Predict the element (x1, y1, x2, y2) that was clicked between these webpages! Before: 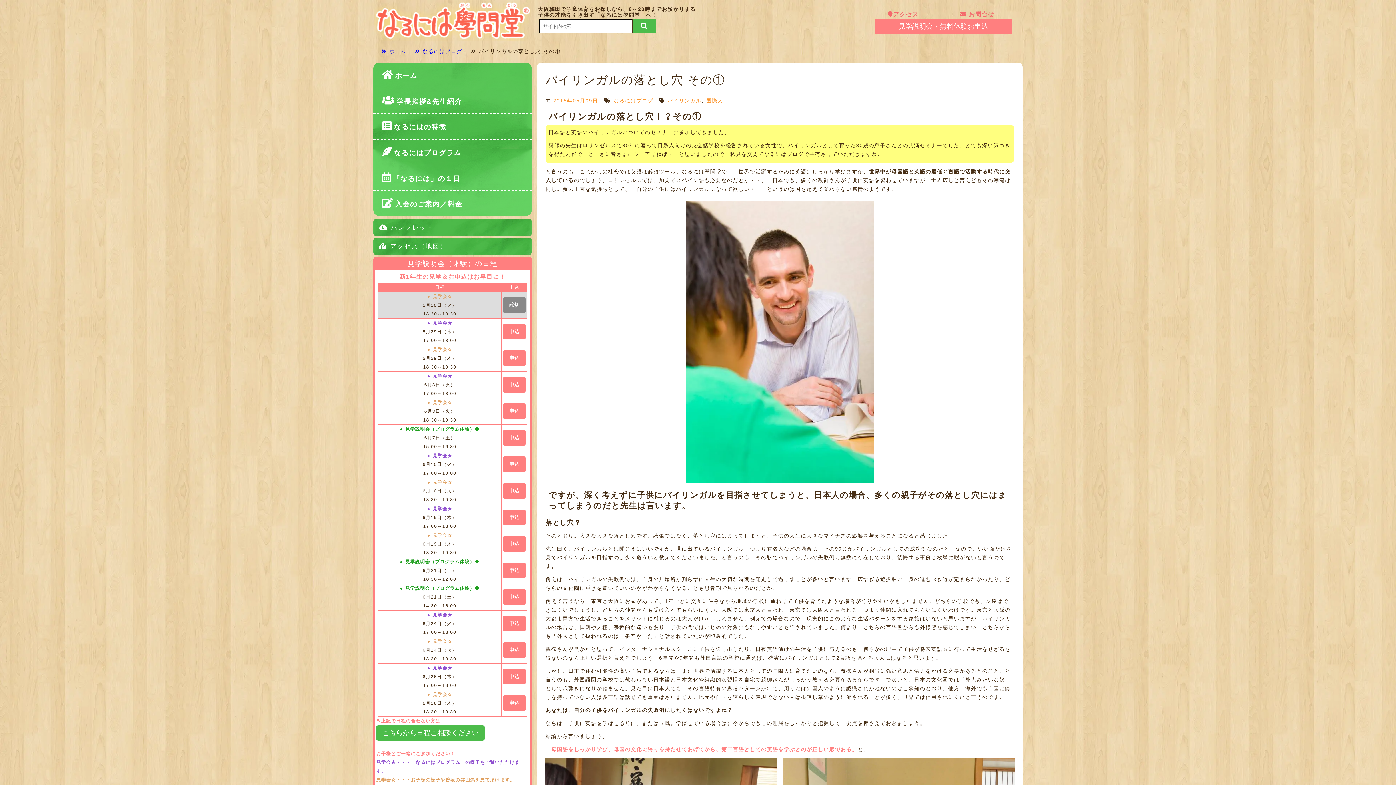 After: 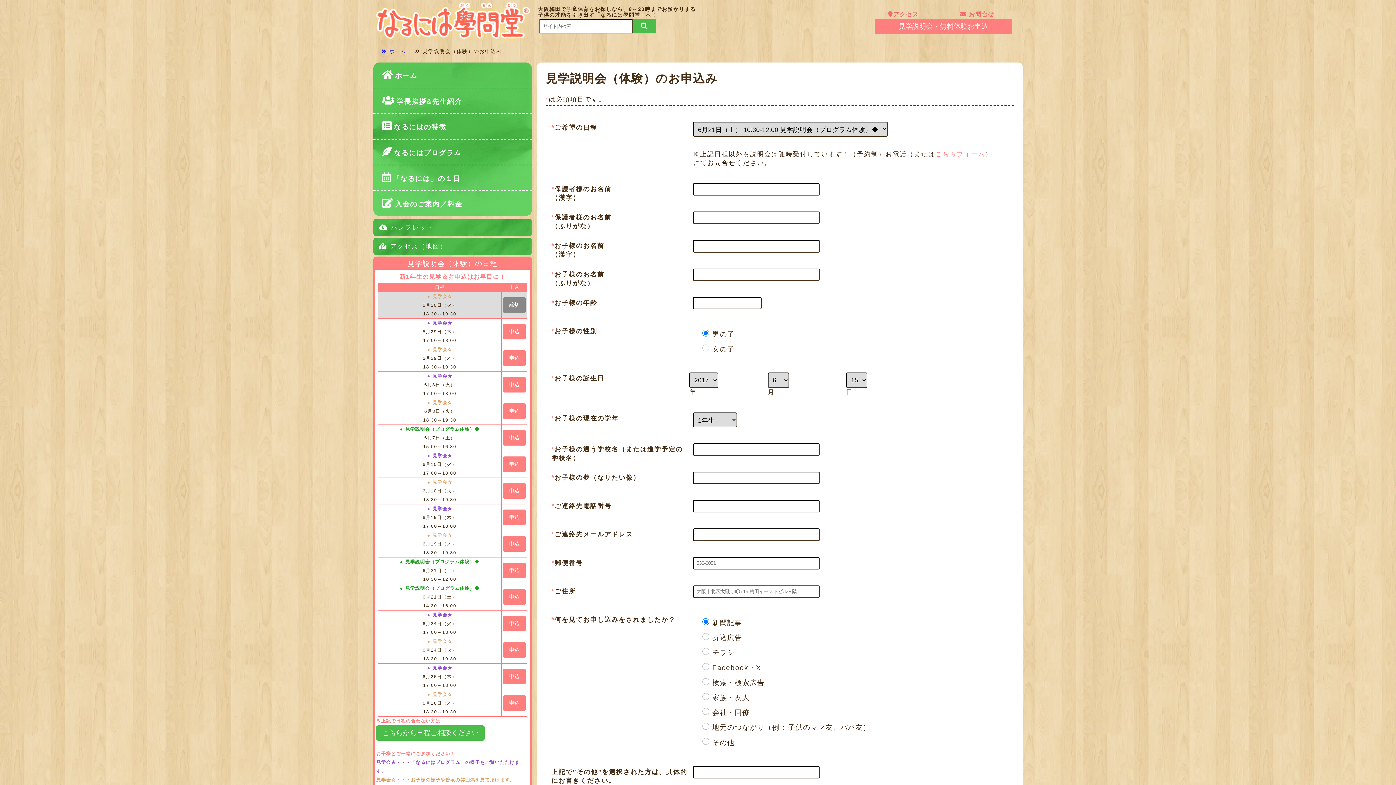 Action: bbox: (503, 563, 525, 578) label: 申込